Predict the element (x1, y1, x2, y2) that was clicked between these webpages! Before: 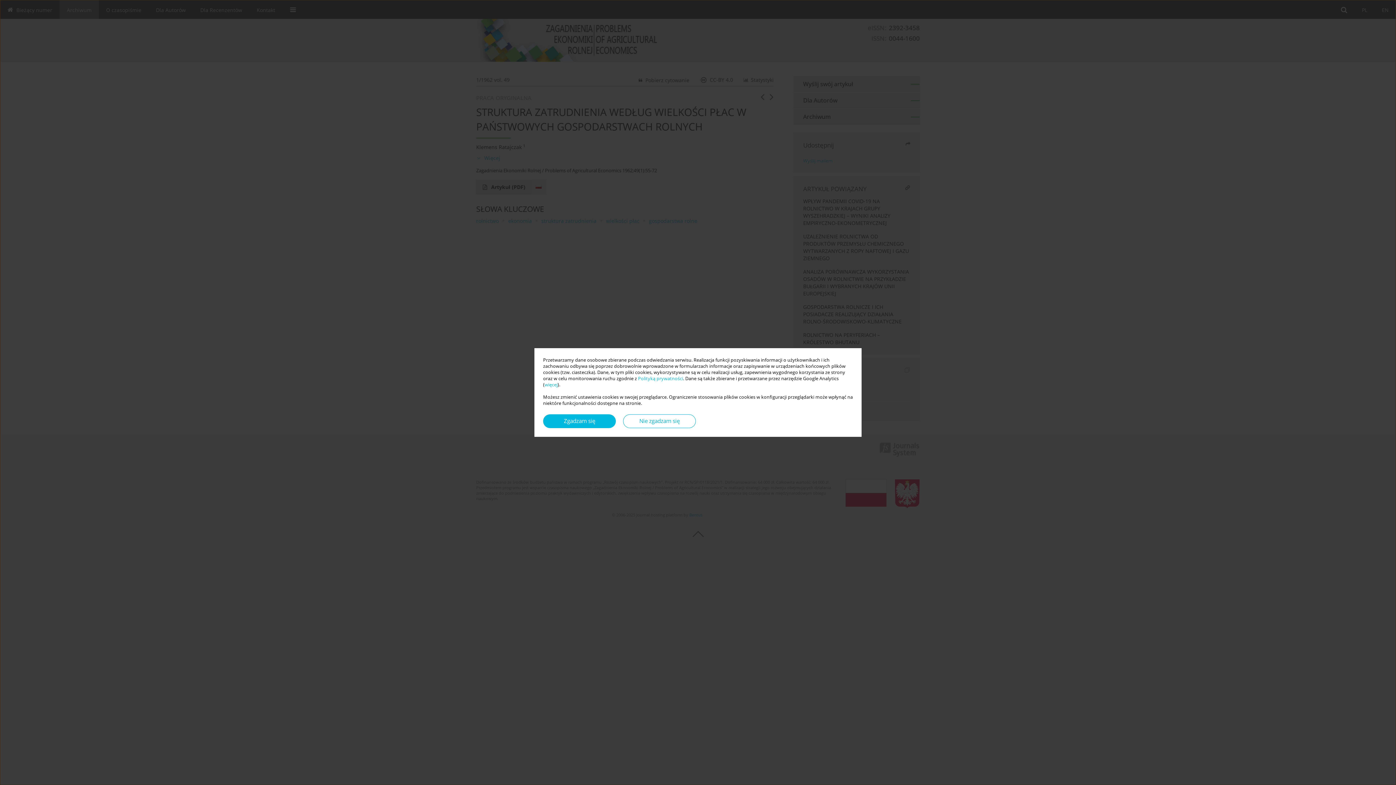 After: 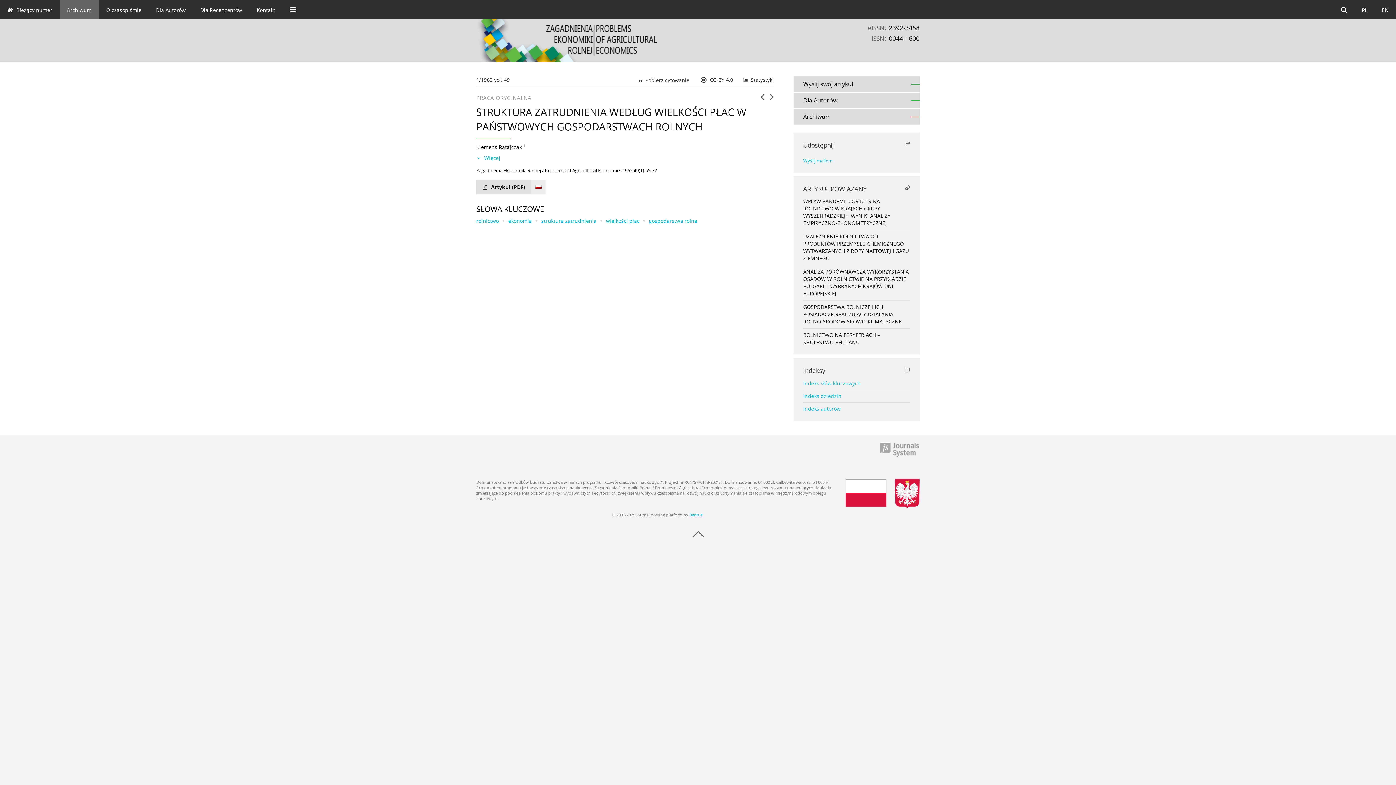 Action: label: Nie zgadzam się bbox: (623, 414, 696, 428)